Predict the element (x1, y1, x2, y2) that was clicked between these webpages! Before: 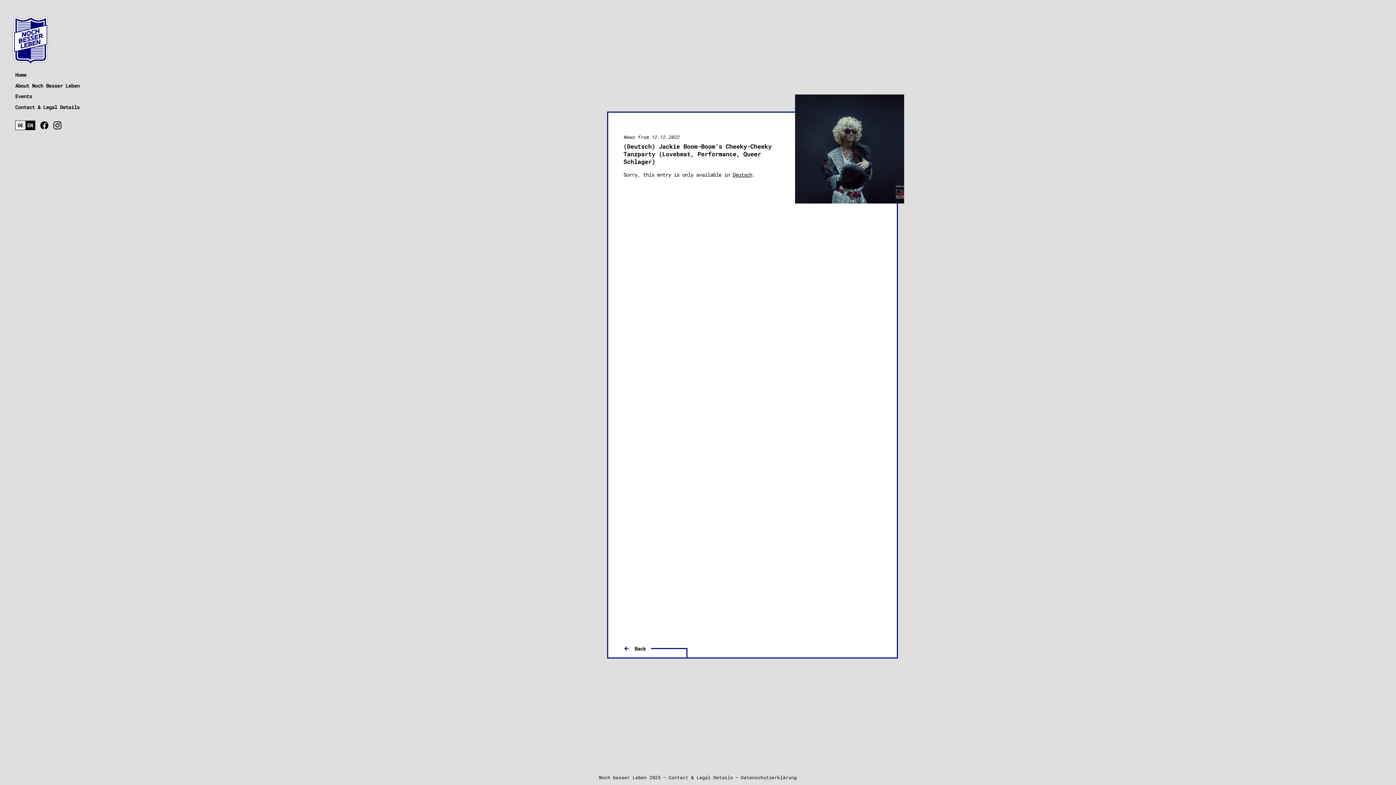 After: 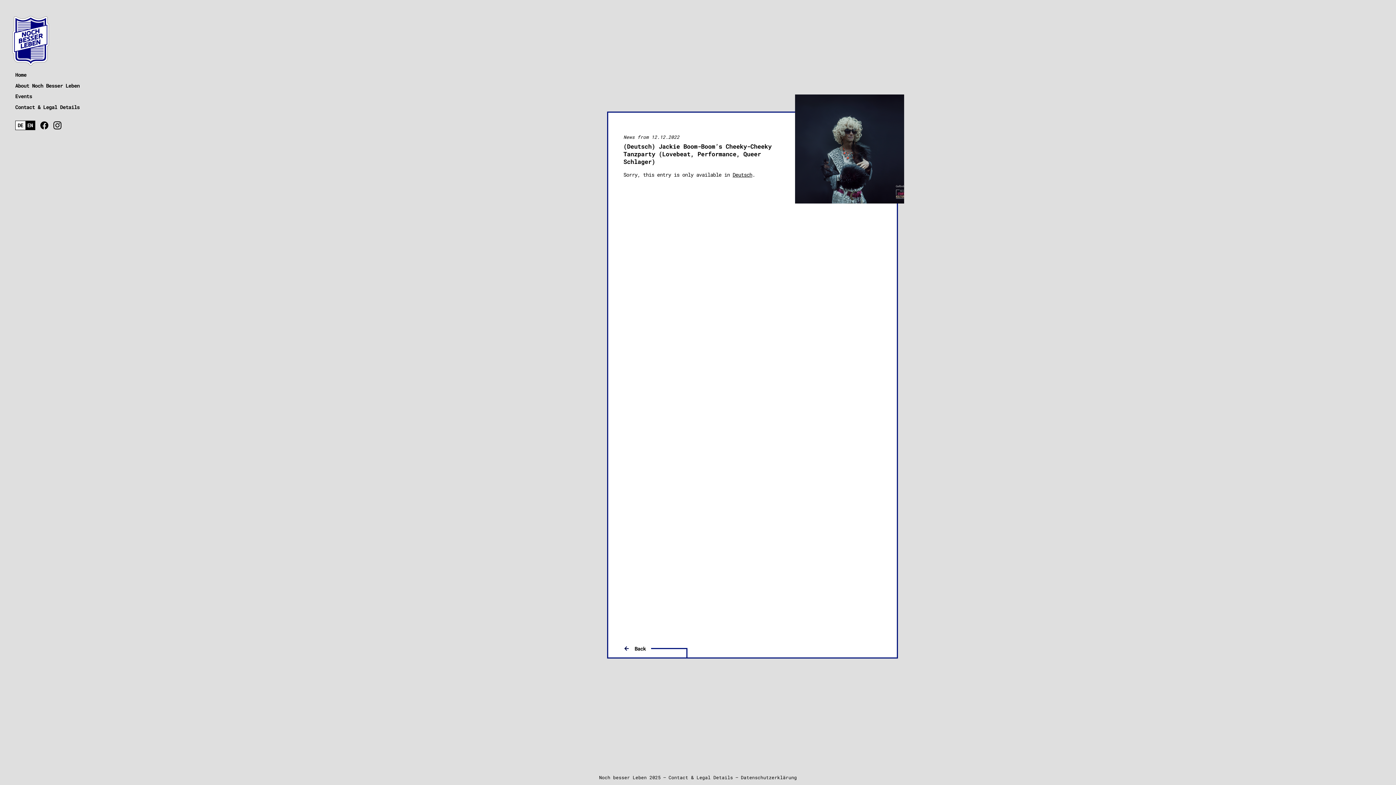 Action: bbox: (40, 123, 48, 130)